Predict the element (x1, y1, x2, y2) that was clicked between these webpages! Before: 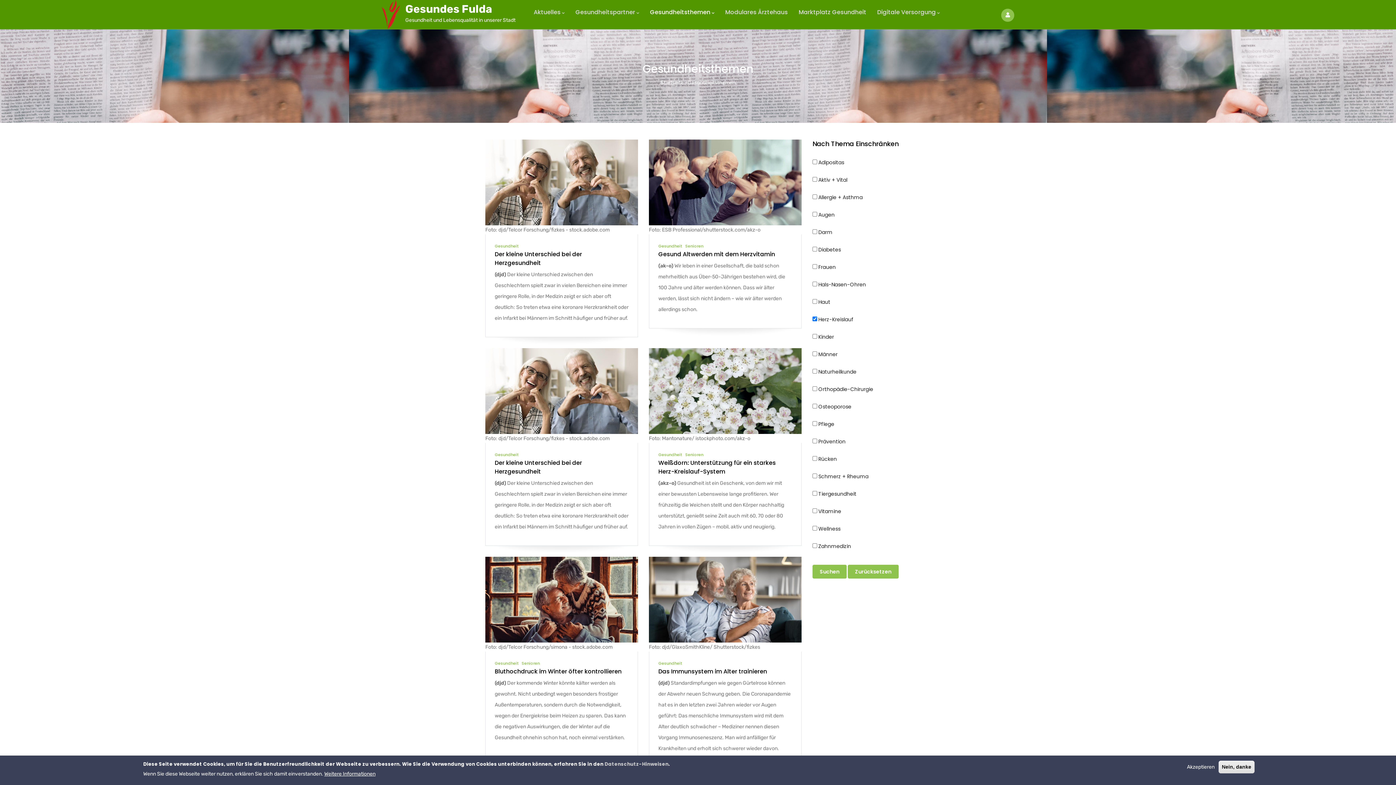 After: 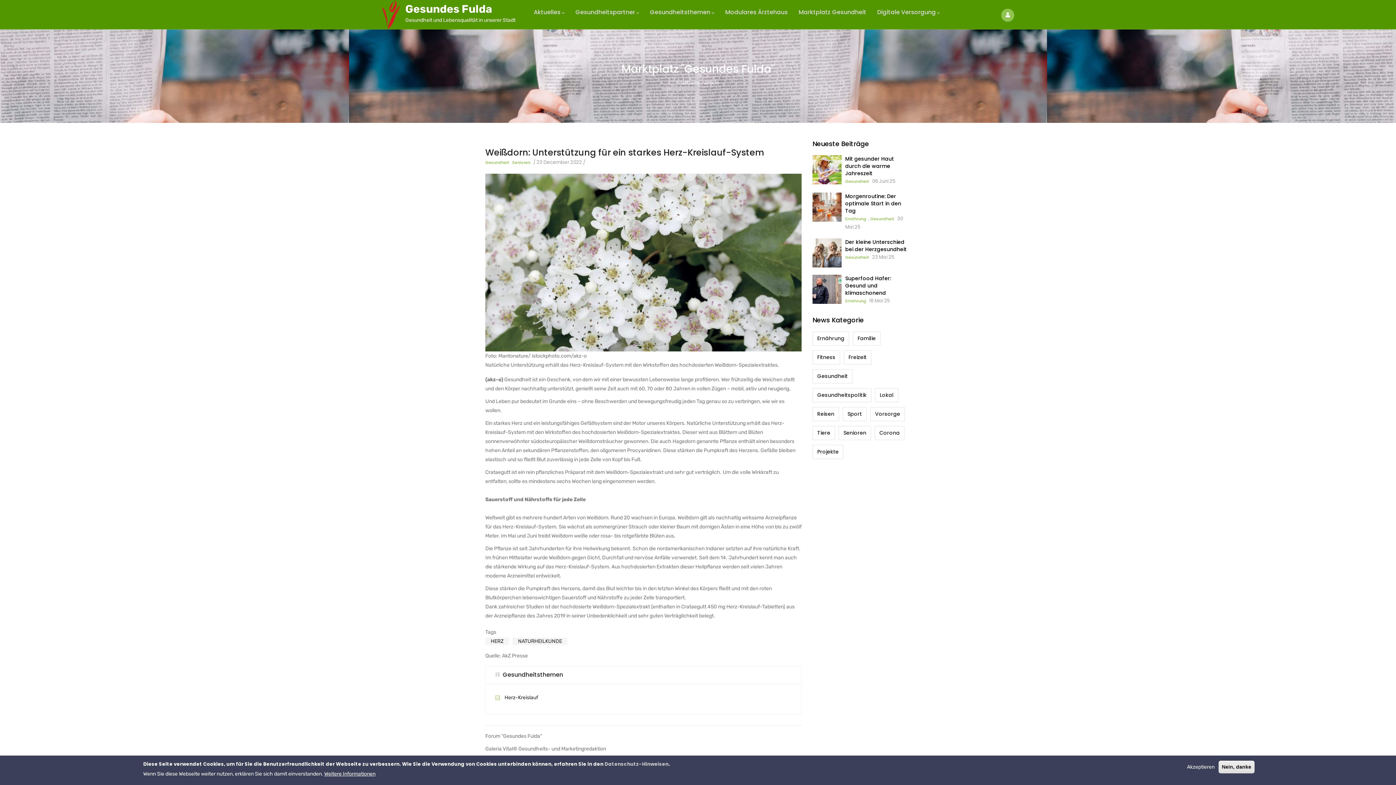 Action: bbox: (658, 458, 792, 476) label: Weißdorn: Unterstützung für ein starkes Herz-Kreislauf-System